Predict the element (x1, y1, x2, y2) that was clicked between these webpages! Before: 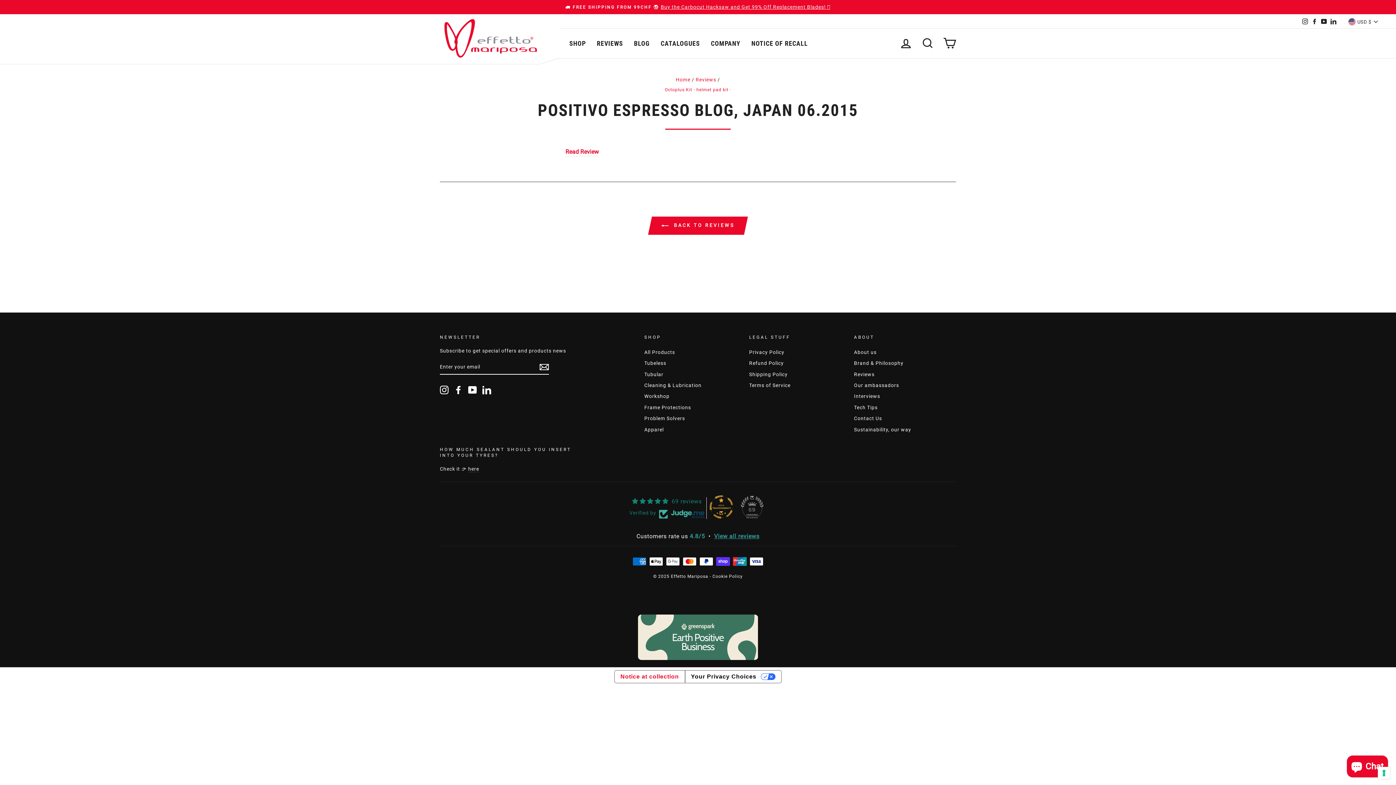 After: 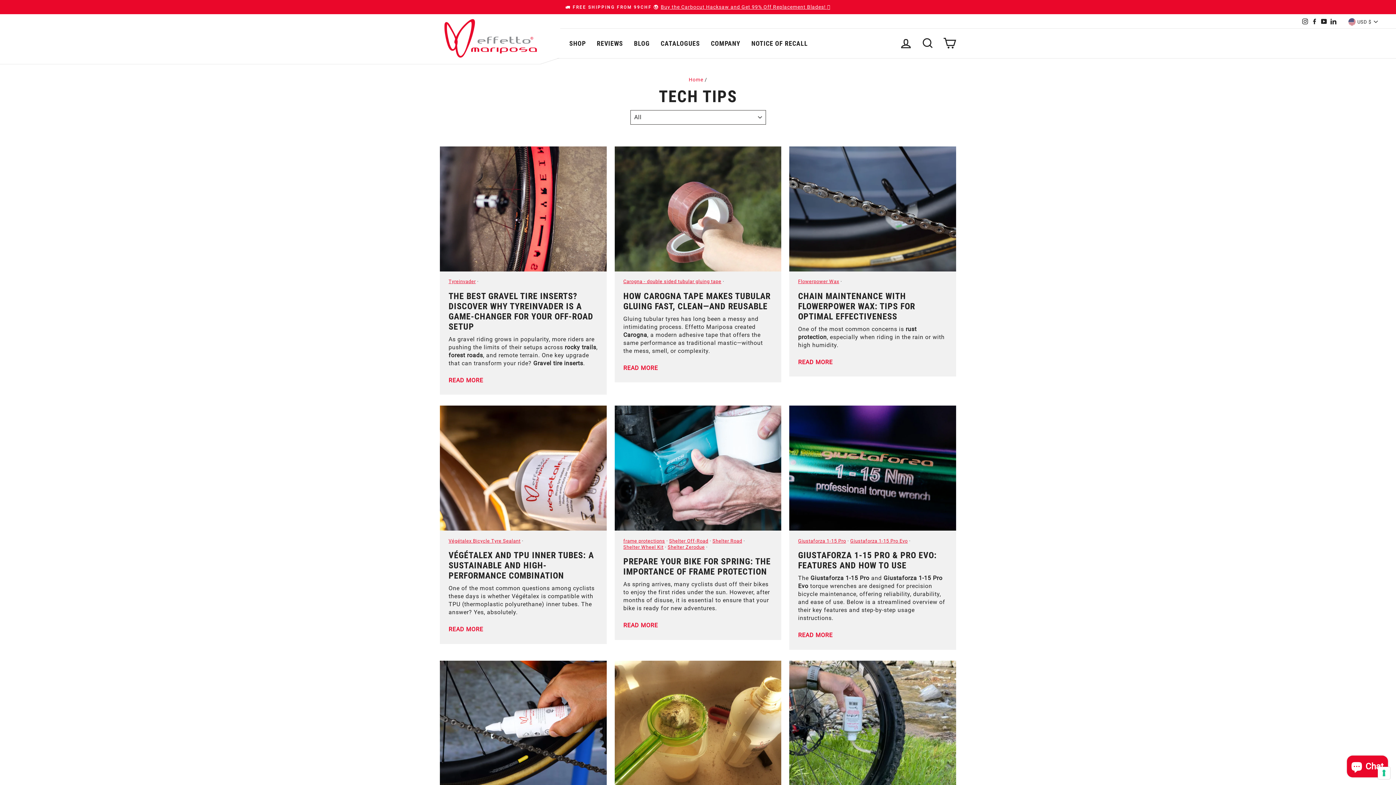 Action: bbox: (628, 36, 655, 49) label: BLOG